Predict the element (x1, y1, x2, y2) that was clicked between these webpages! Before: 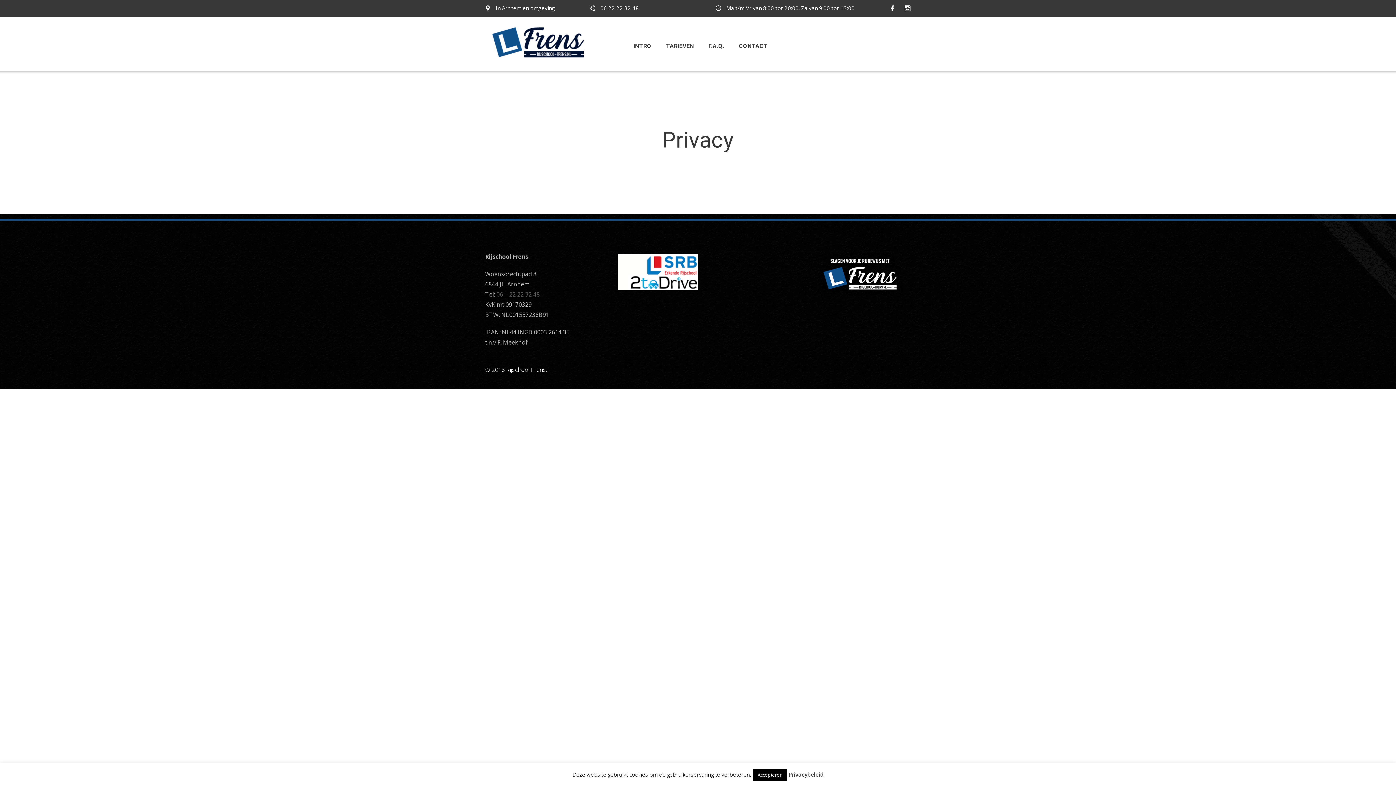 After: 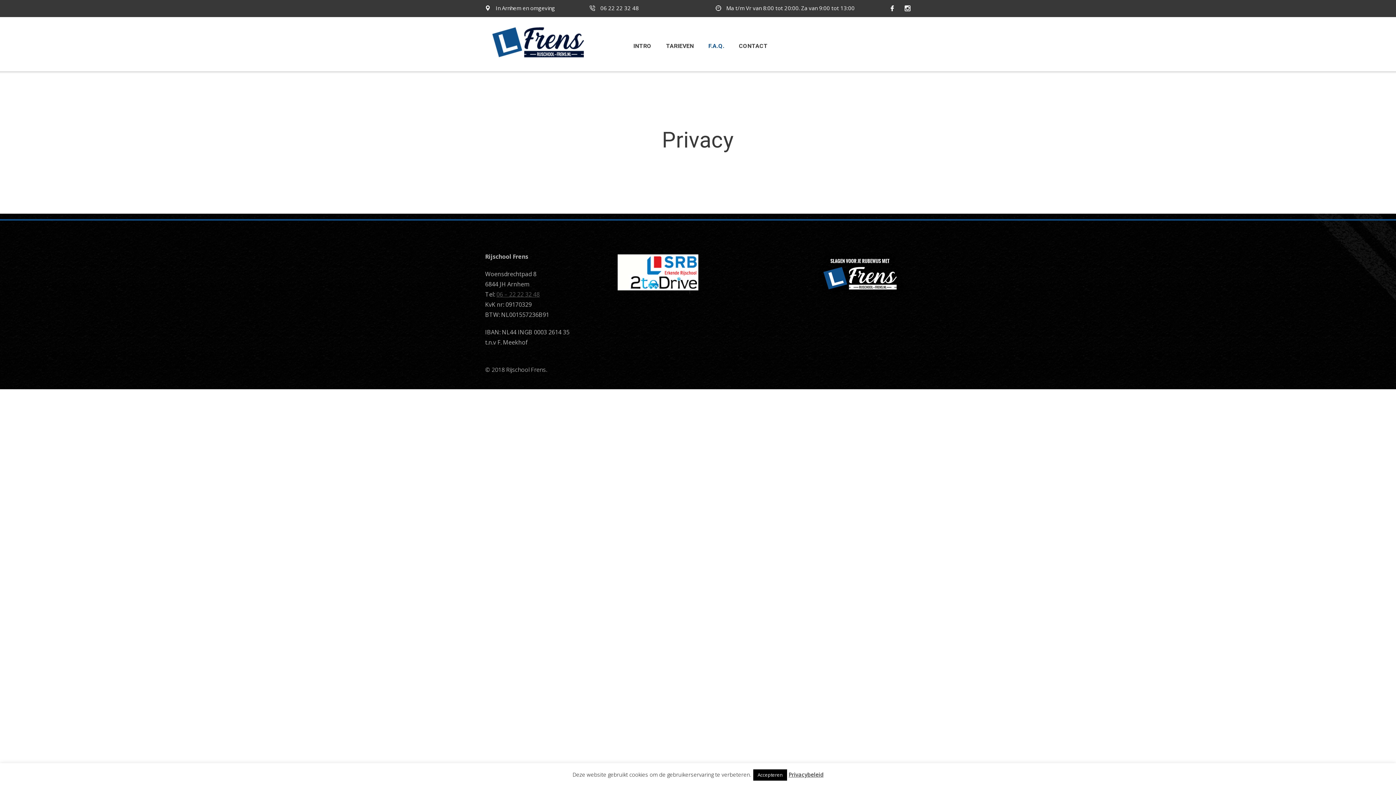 Action: bbox: (701, 39, 731, 52) label: F.A.Q.